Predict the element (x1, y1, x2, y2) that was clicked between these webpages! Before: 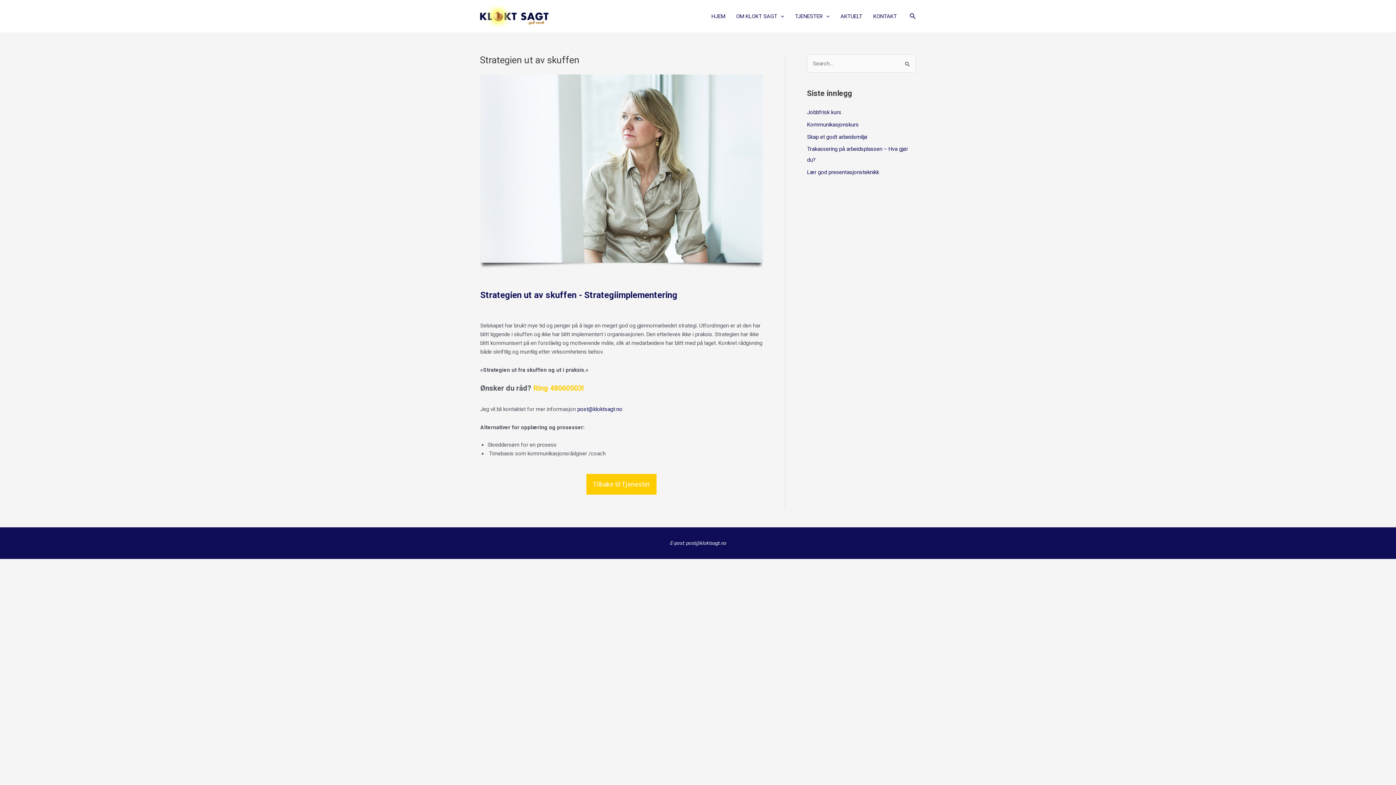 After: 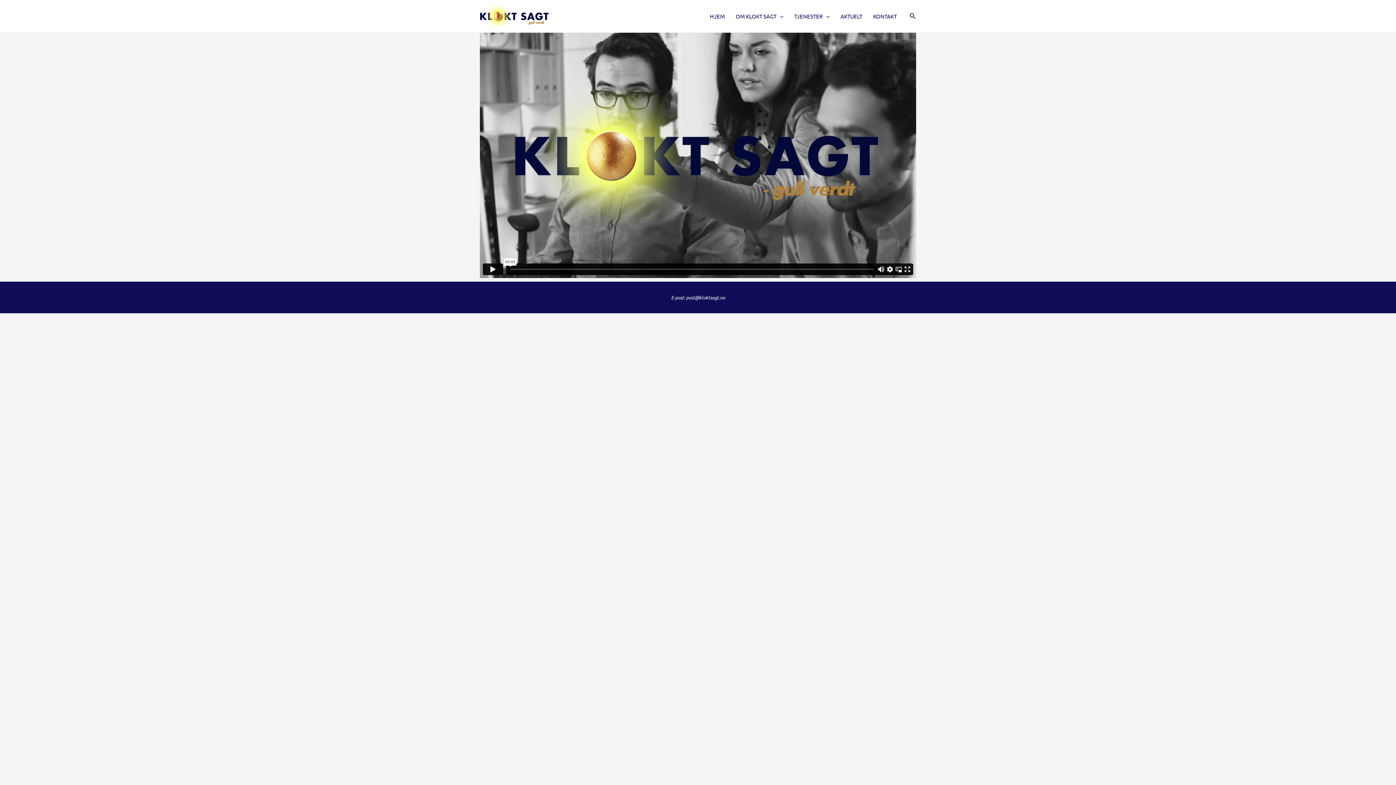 Action: bbox: (706, 3, 730, 28) label: HJEM